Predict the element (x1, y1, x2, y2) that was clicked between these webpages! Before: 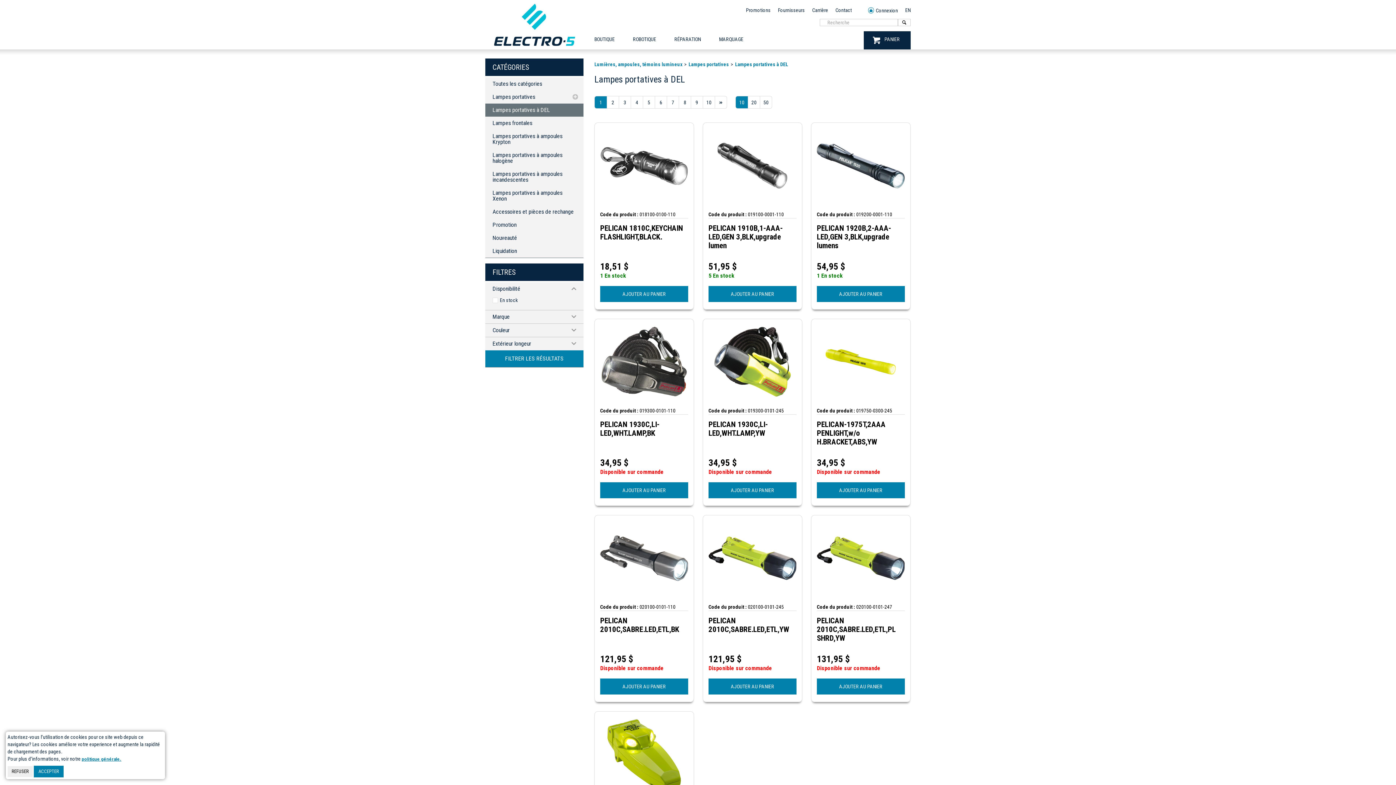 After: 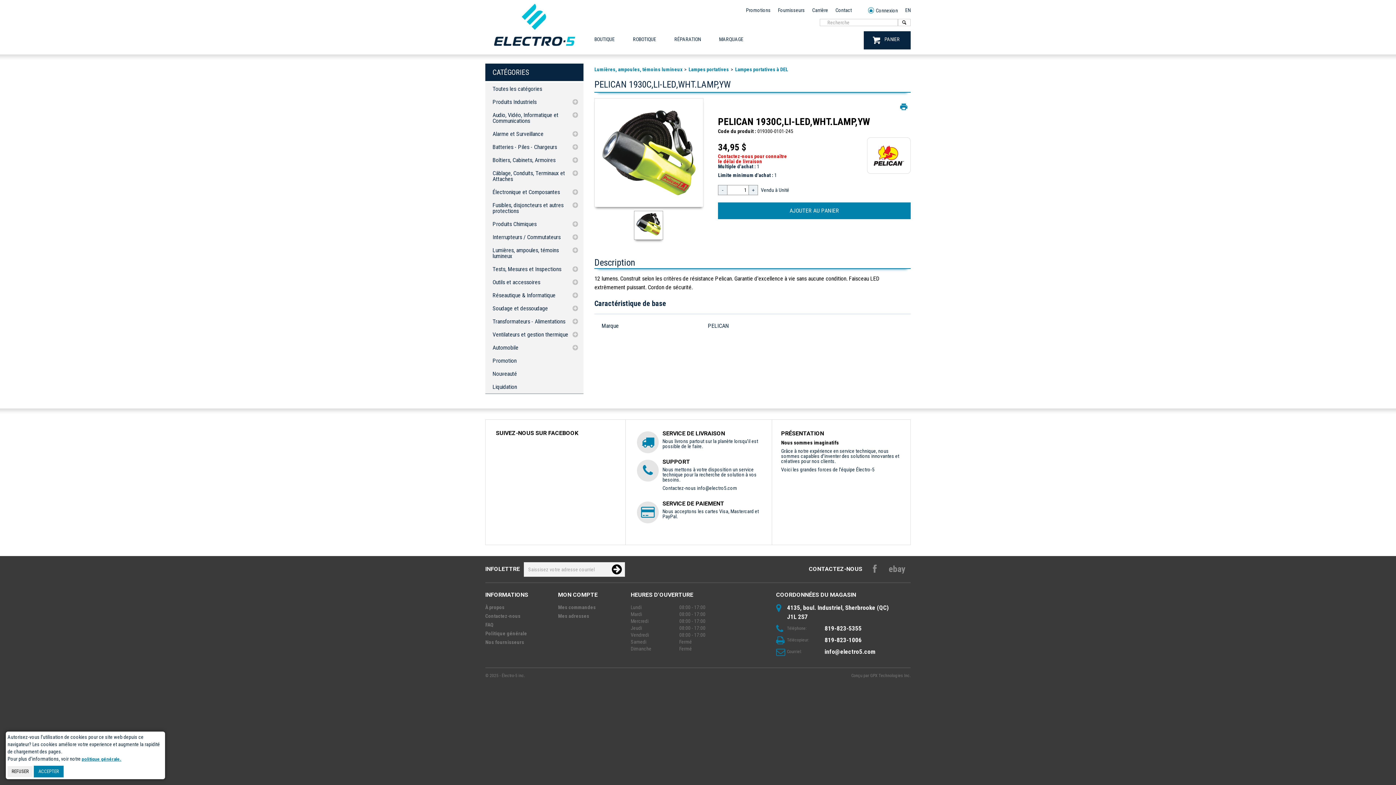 Action: bbox: (708, 326, 796, 397)